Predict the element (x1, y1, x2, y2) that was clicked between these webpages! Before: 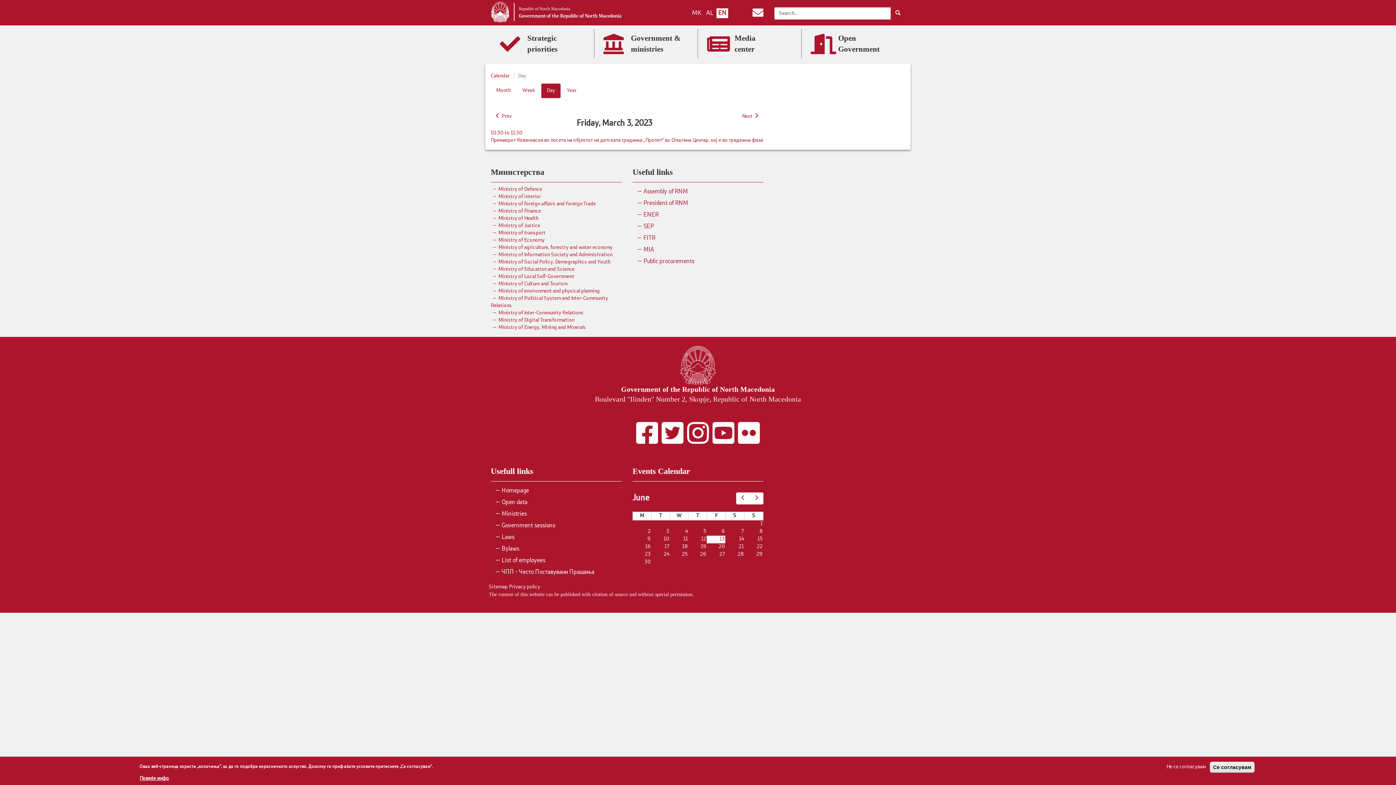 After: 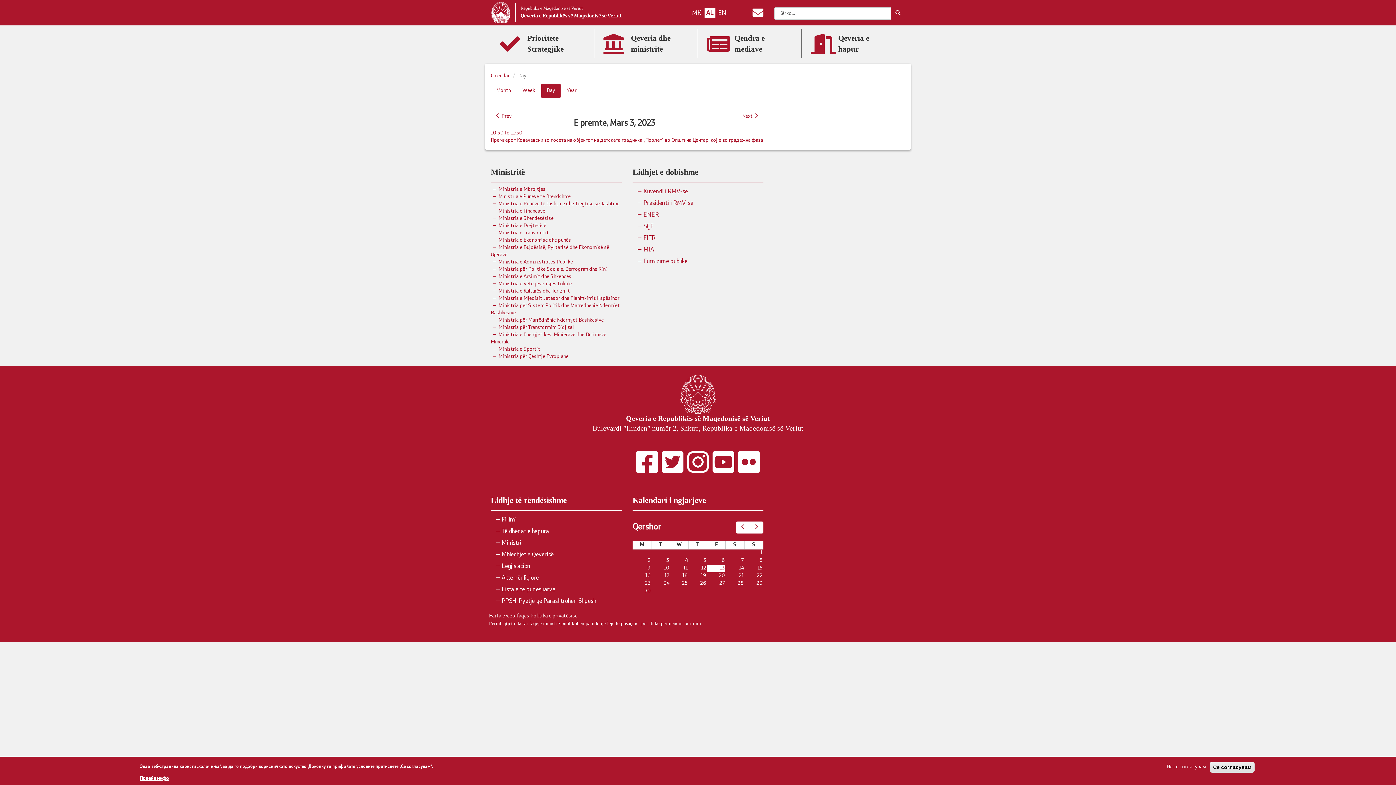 Action: bbox: (704, 8, 715, 18) label: AL